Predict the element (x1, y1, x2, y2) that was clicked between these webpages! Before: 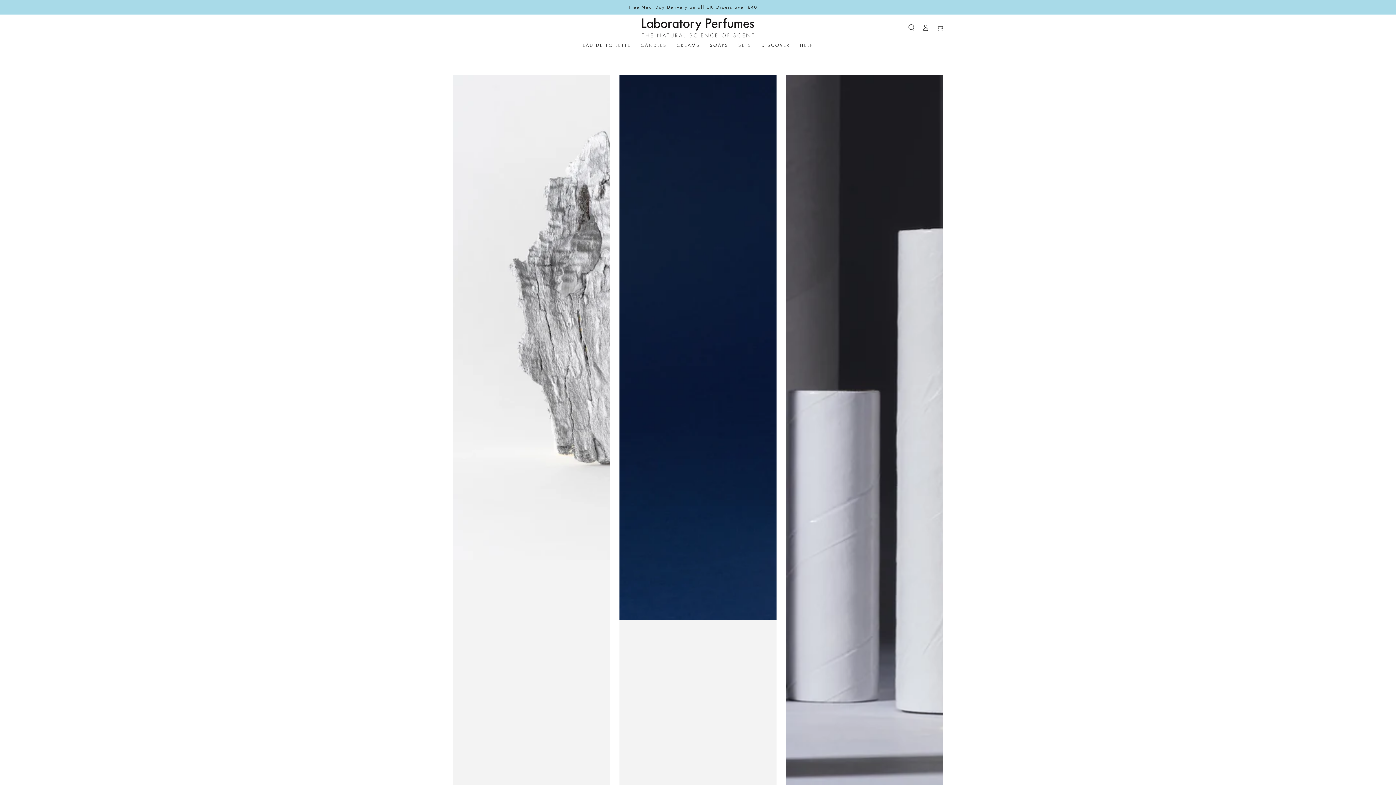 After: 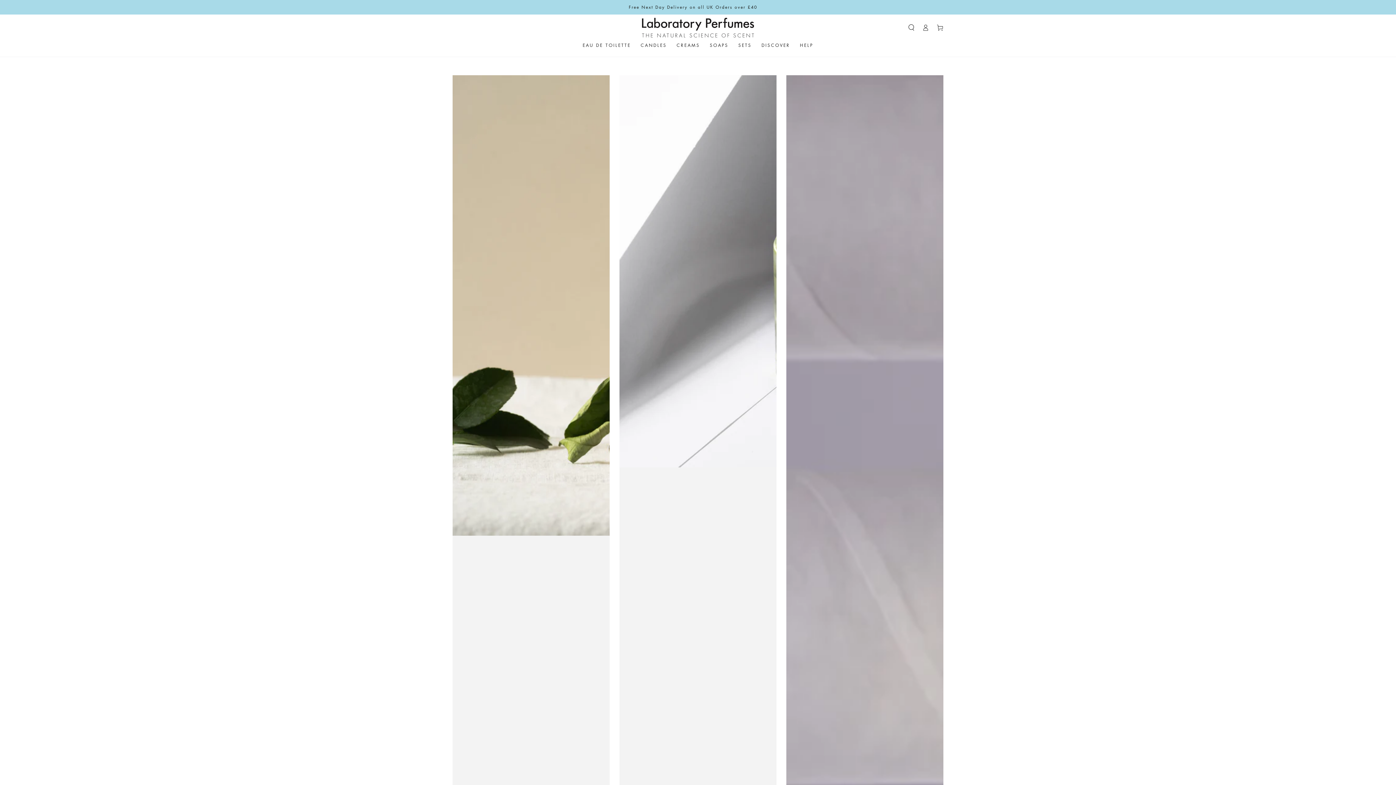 Action: label: EAU DE TOILETTE bbox: (577, 37, 635, 53)